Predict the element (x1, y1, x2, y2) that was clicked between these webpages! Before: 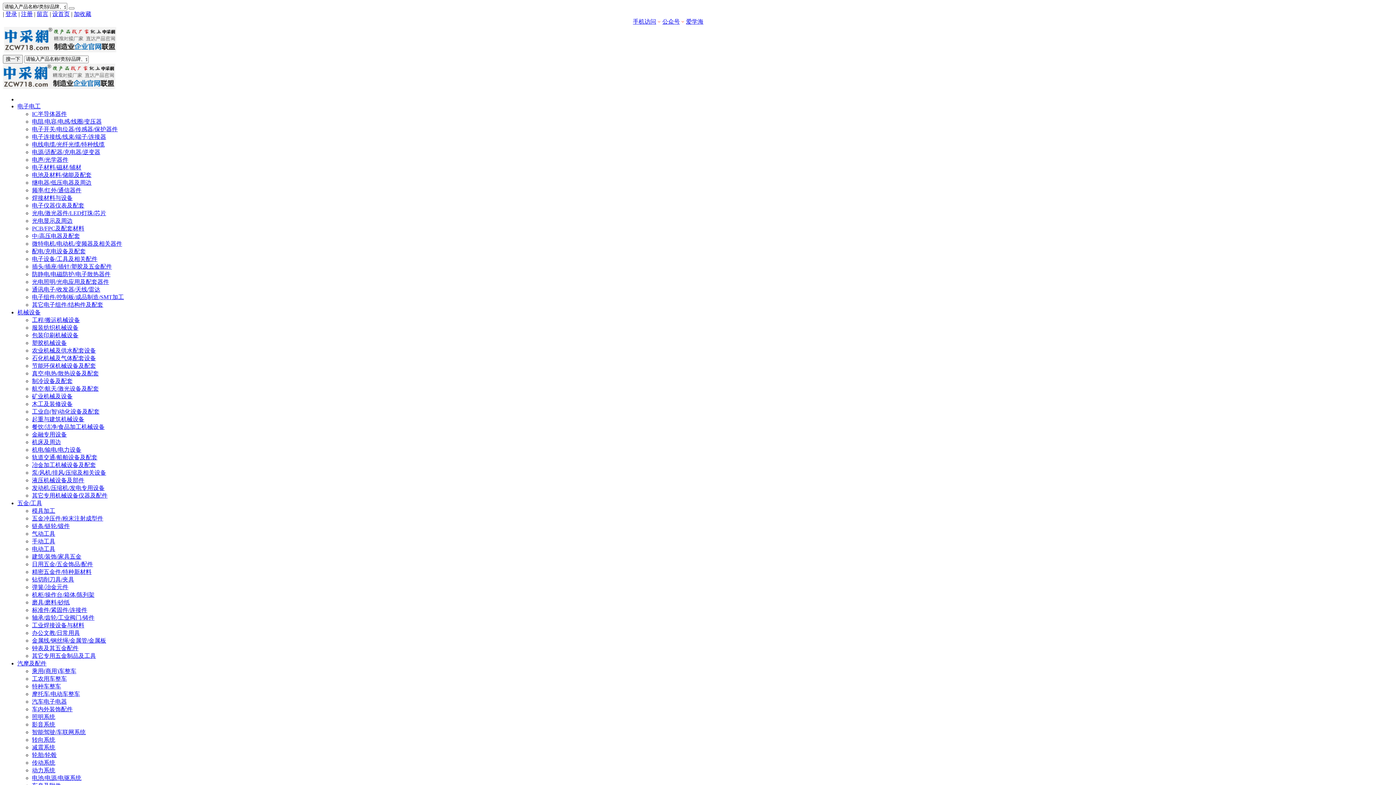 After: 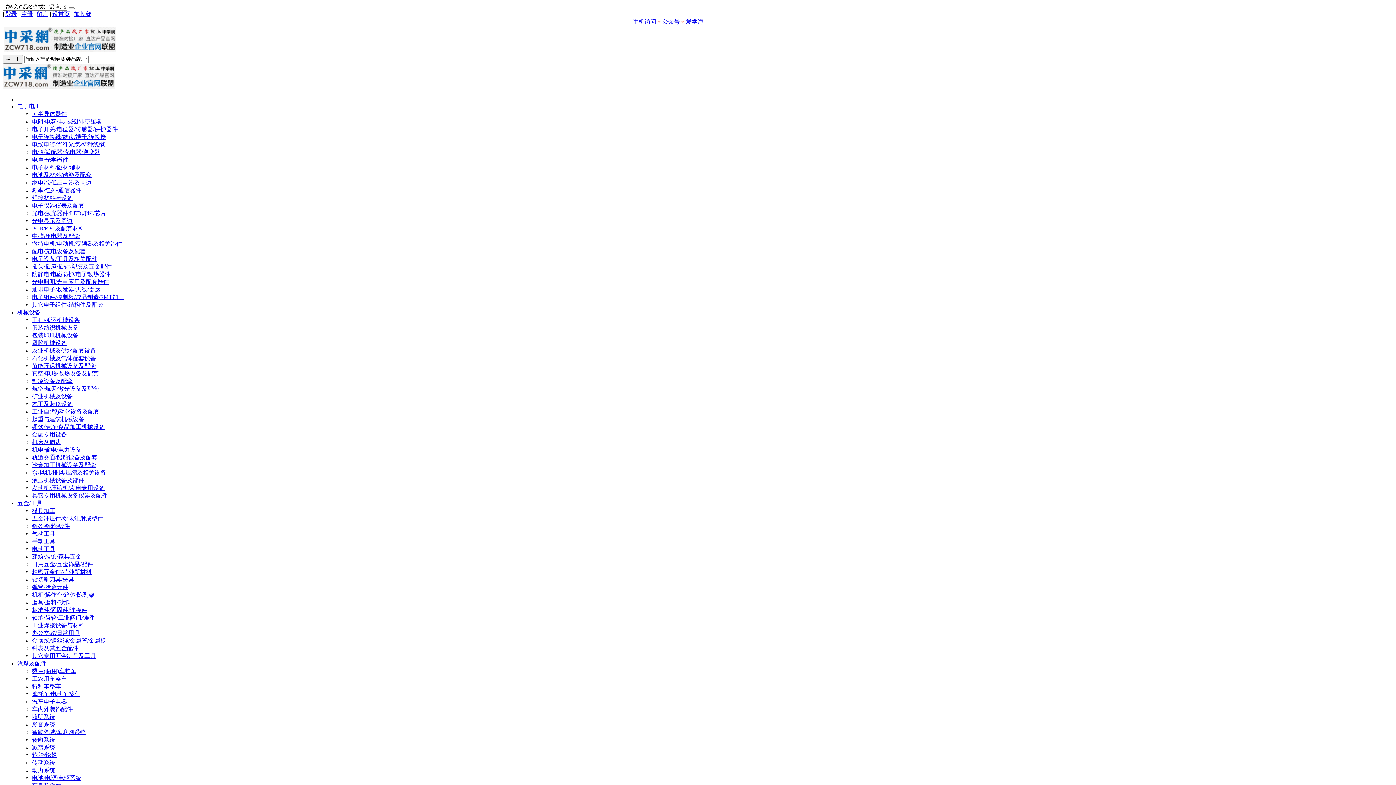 Action: bbox: (32, 676, 66, 682) label: 工农用车整车